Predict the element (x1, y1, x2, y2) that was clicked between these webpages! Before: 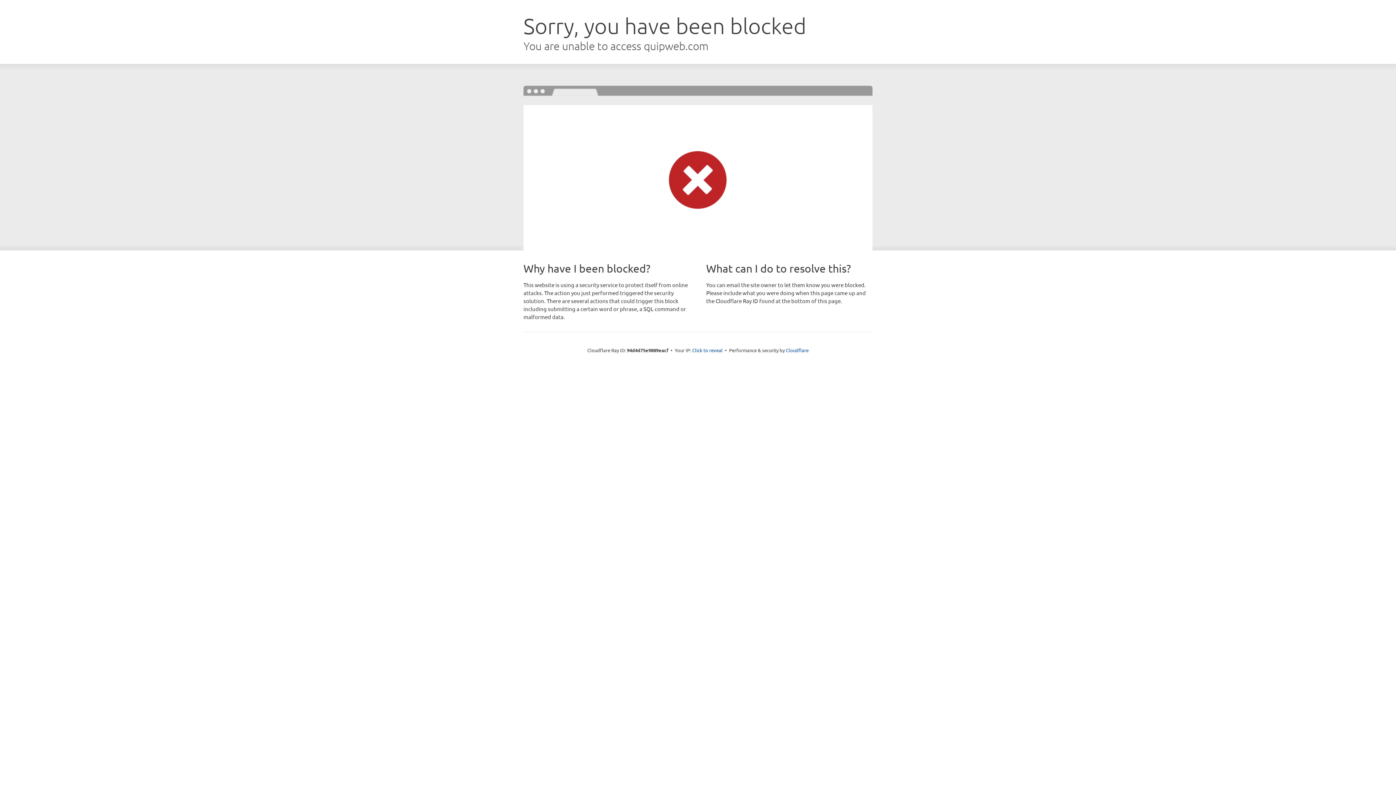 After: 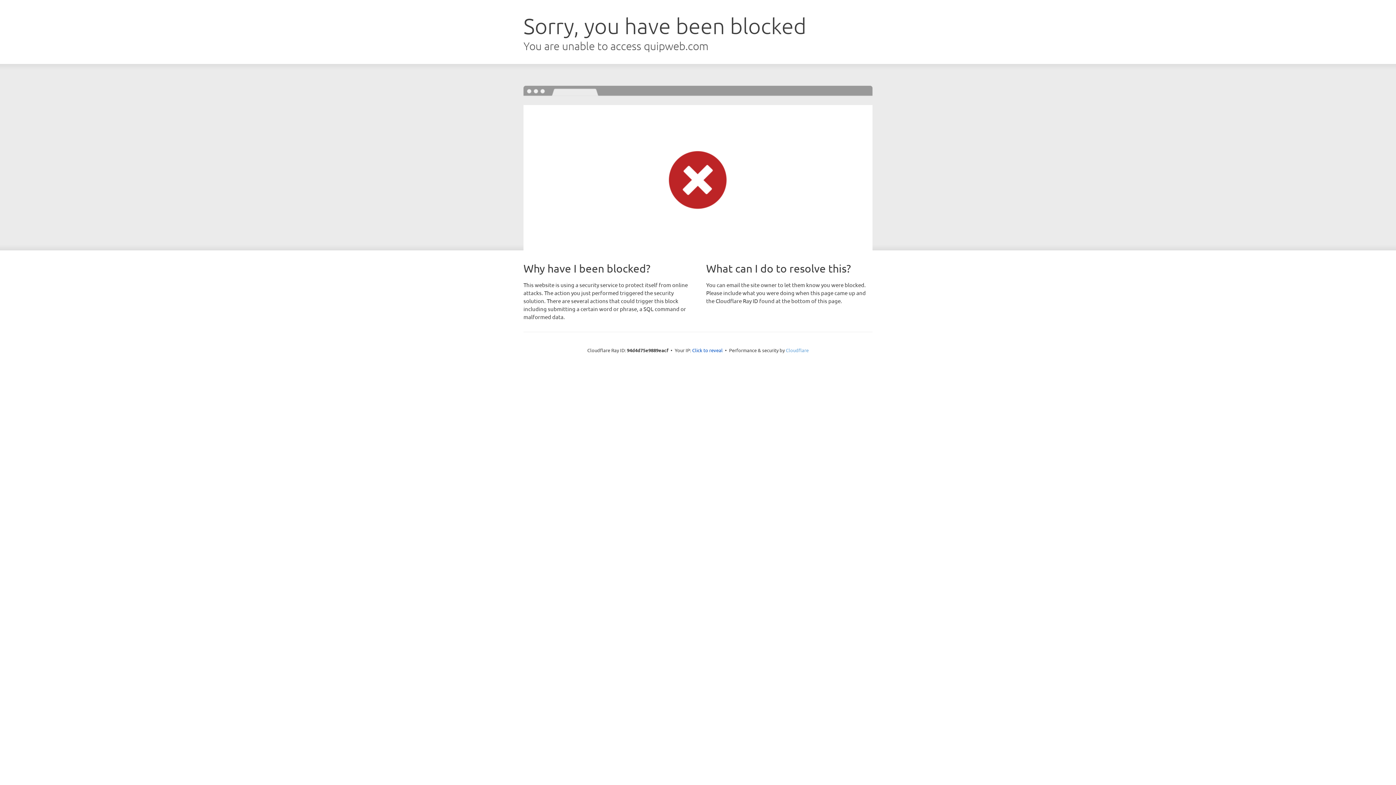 Action: bbox: (786, 347, 808, 353) label: Cloudflare